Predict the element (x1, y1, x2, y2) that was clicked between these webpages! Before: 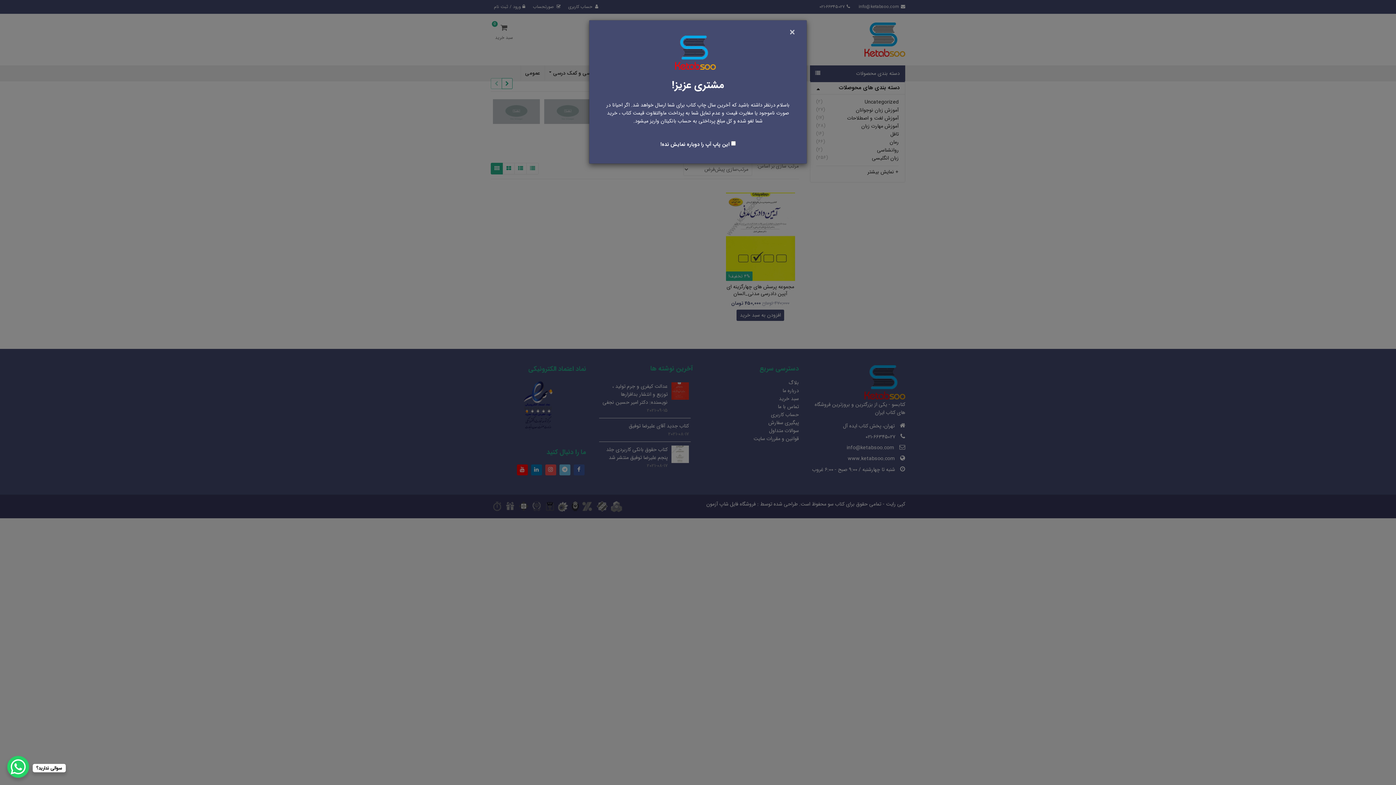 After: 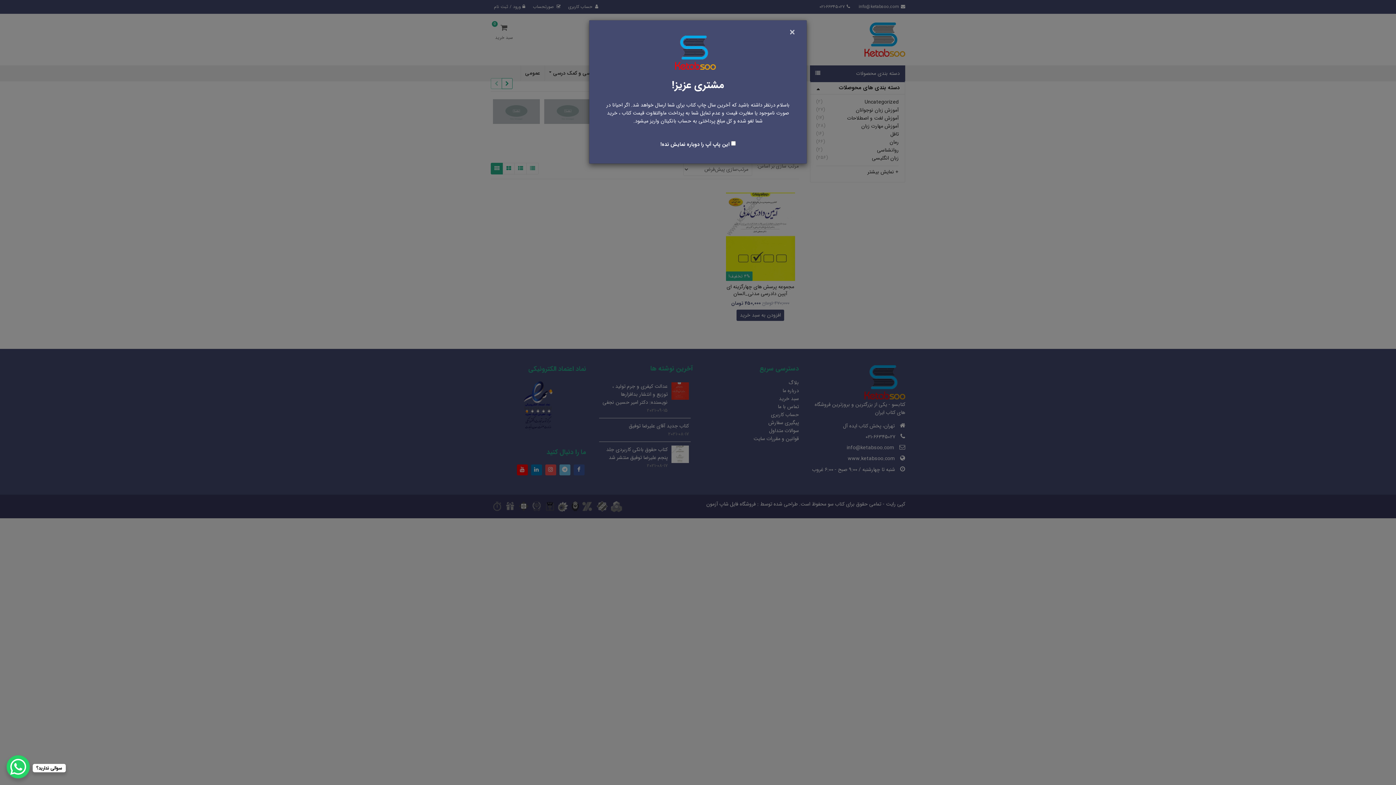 Action: bbox: (7, 756, 29, 778) label: WhatsApp Chat Button